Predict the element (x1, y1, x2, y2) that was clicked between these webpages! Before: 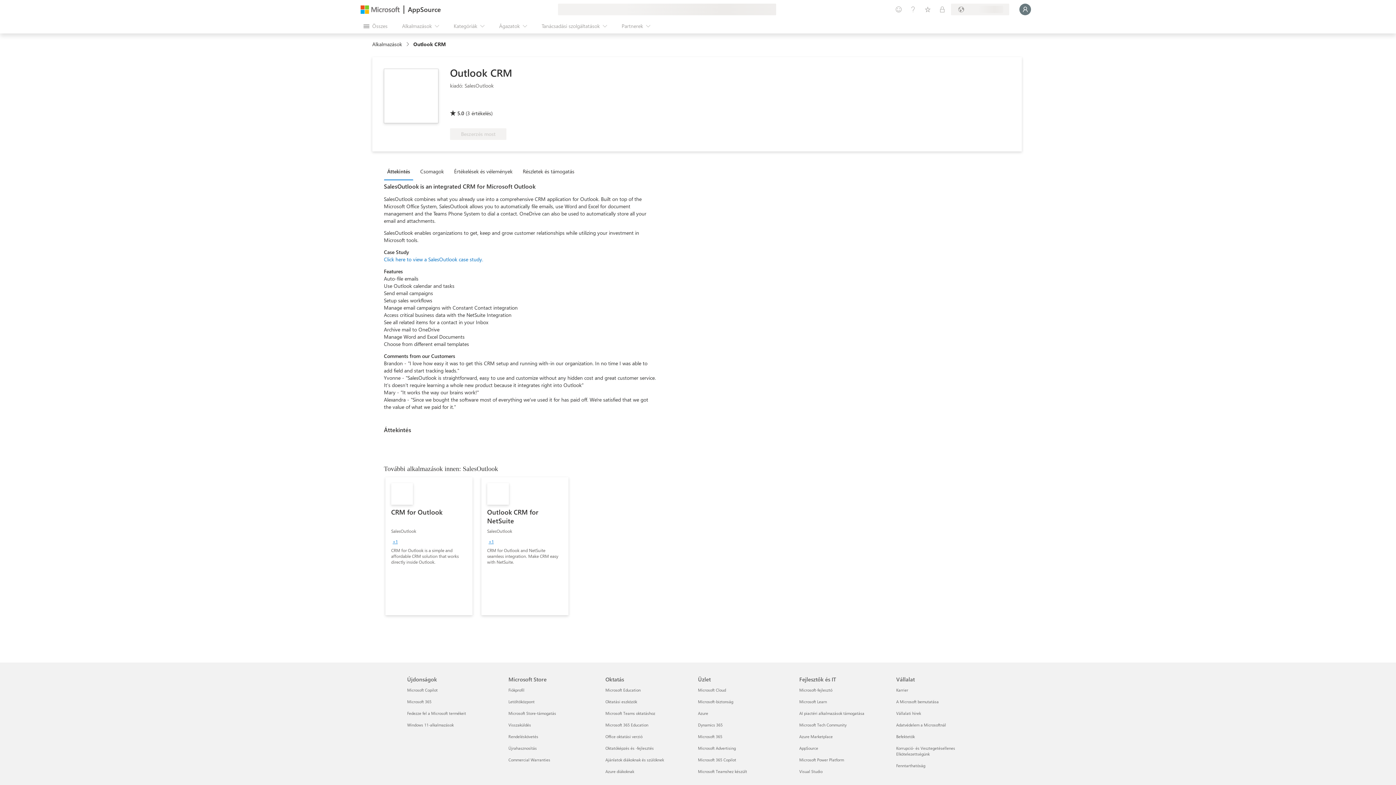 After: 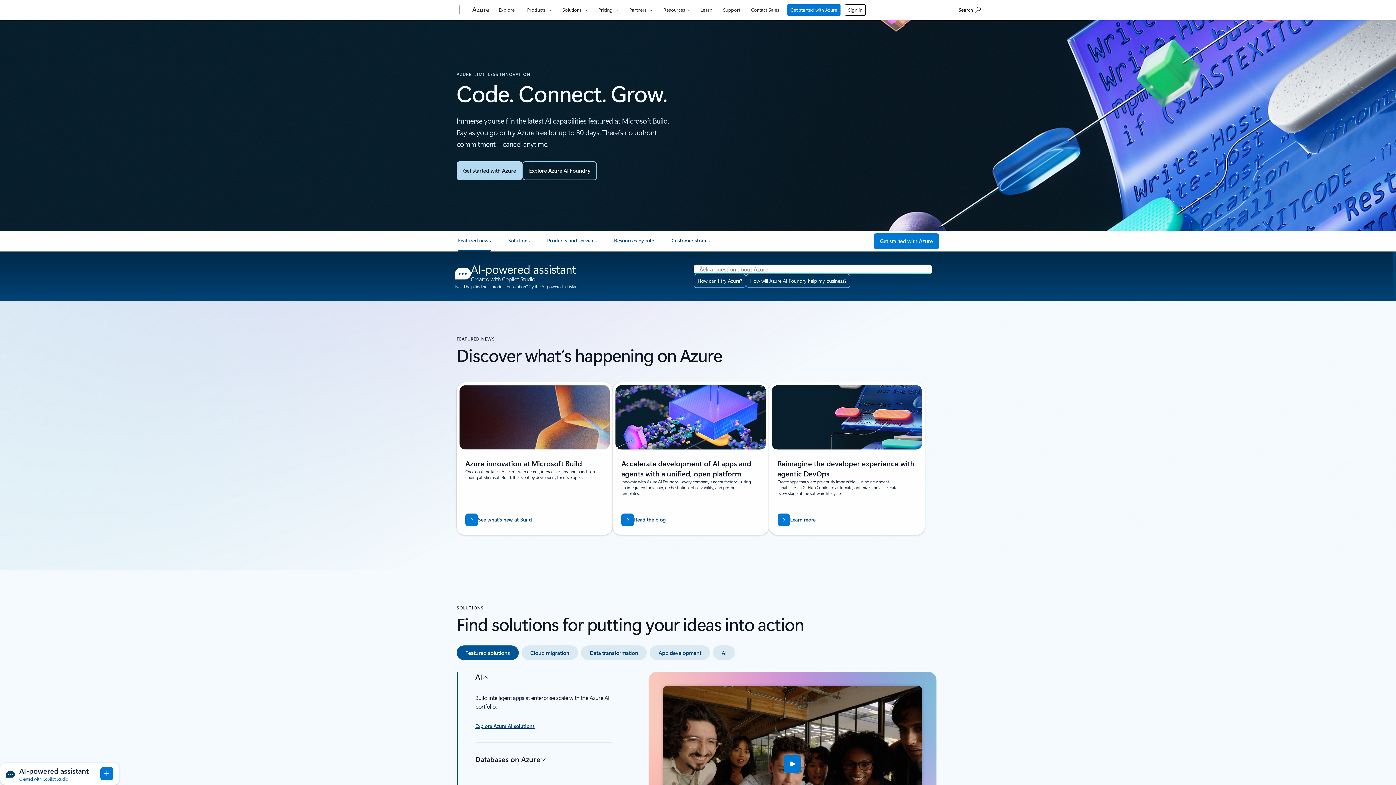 Action: bbox: (698, 710, 708, 716) label: Azure Üzlet